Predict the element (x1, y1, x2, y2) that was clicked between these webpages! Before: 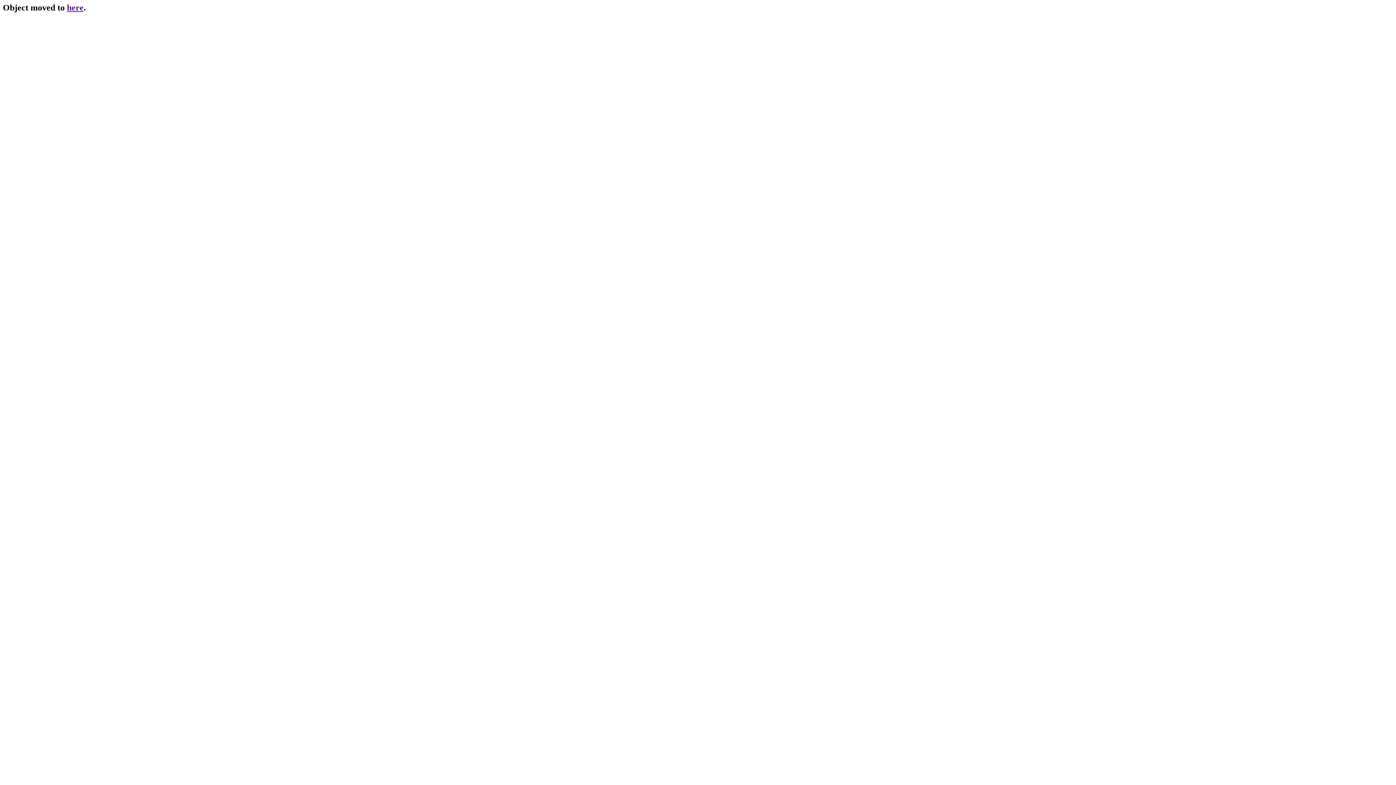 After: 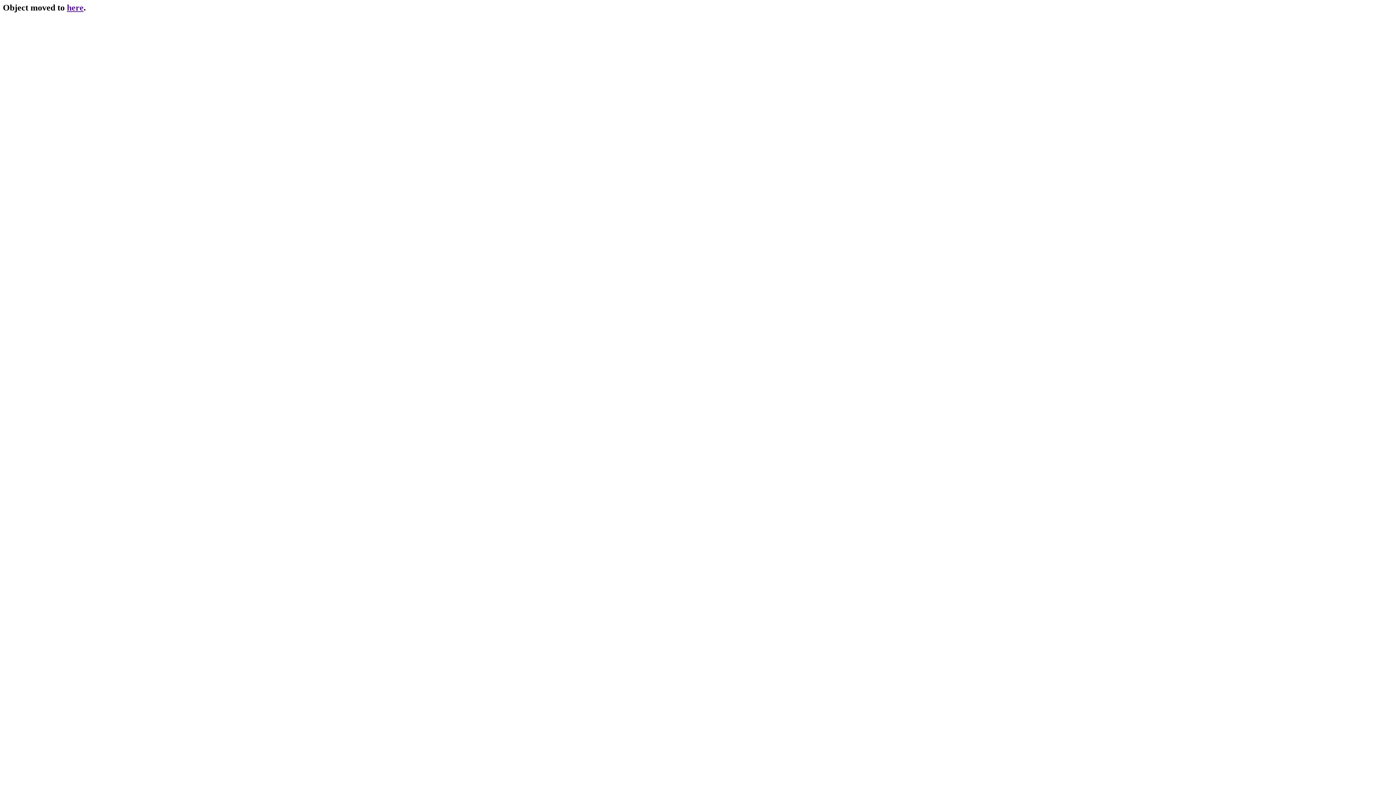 Action: bbox: (66, 2, 83, 12) label: here